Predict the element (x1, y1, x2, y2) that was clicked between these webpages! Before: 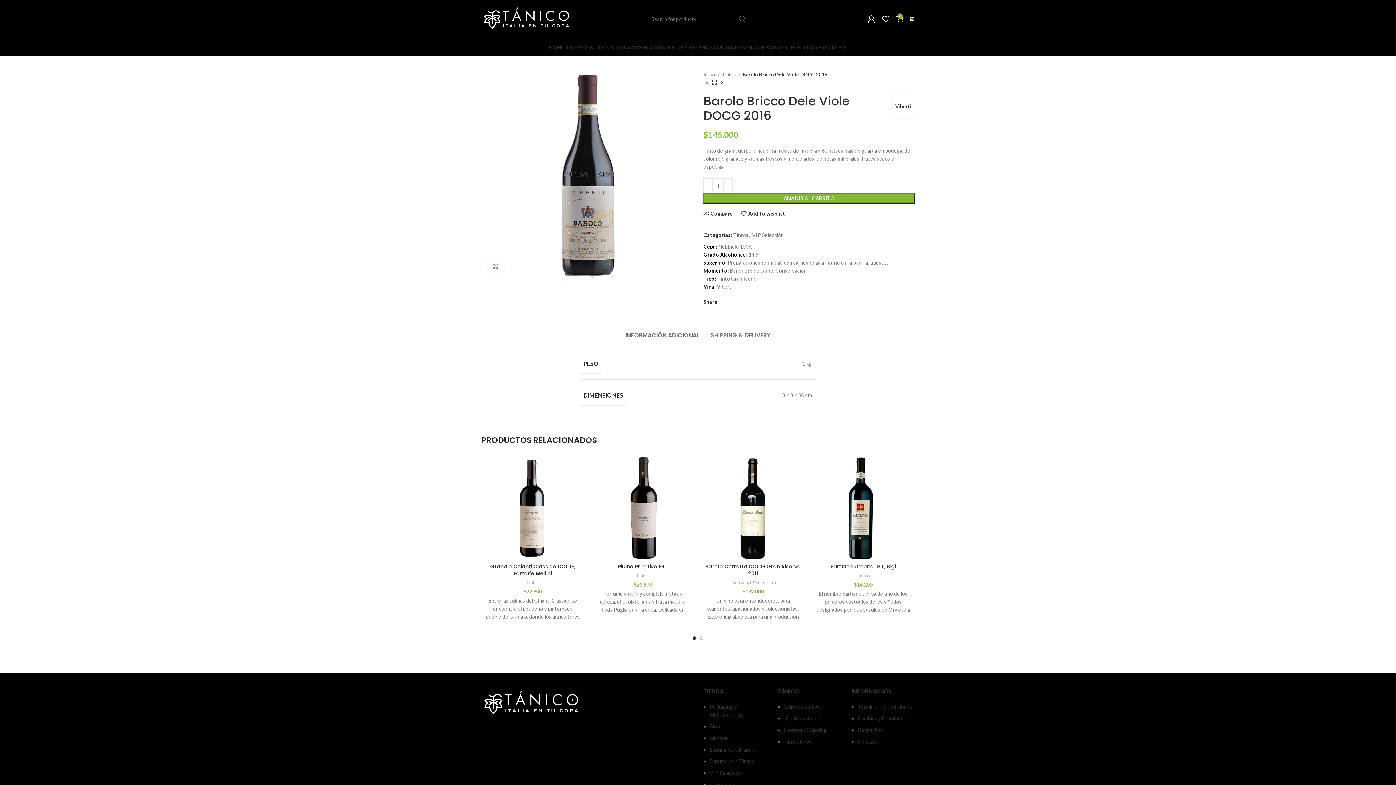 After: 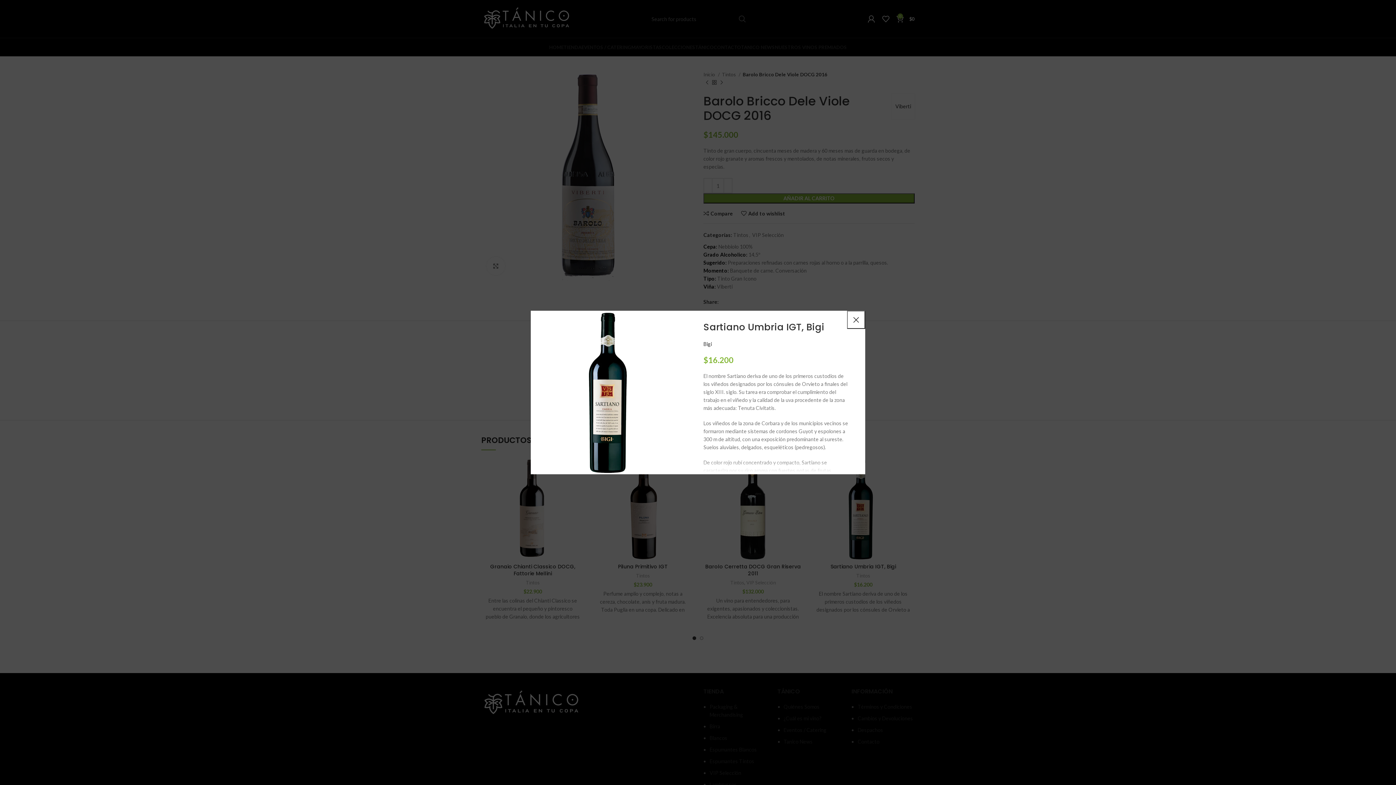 Action: bbox: (900, 493, 918, 509) label: Quick view